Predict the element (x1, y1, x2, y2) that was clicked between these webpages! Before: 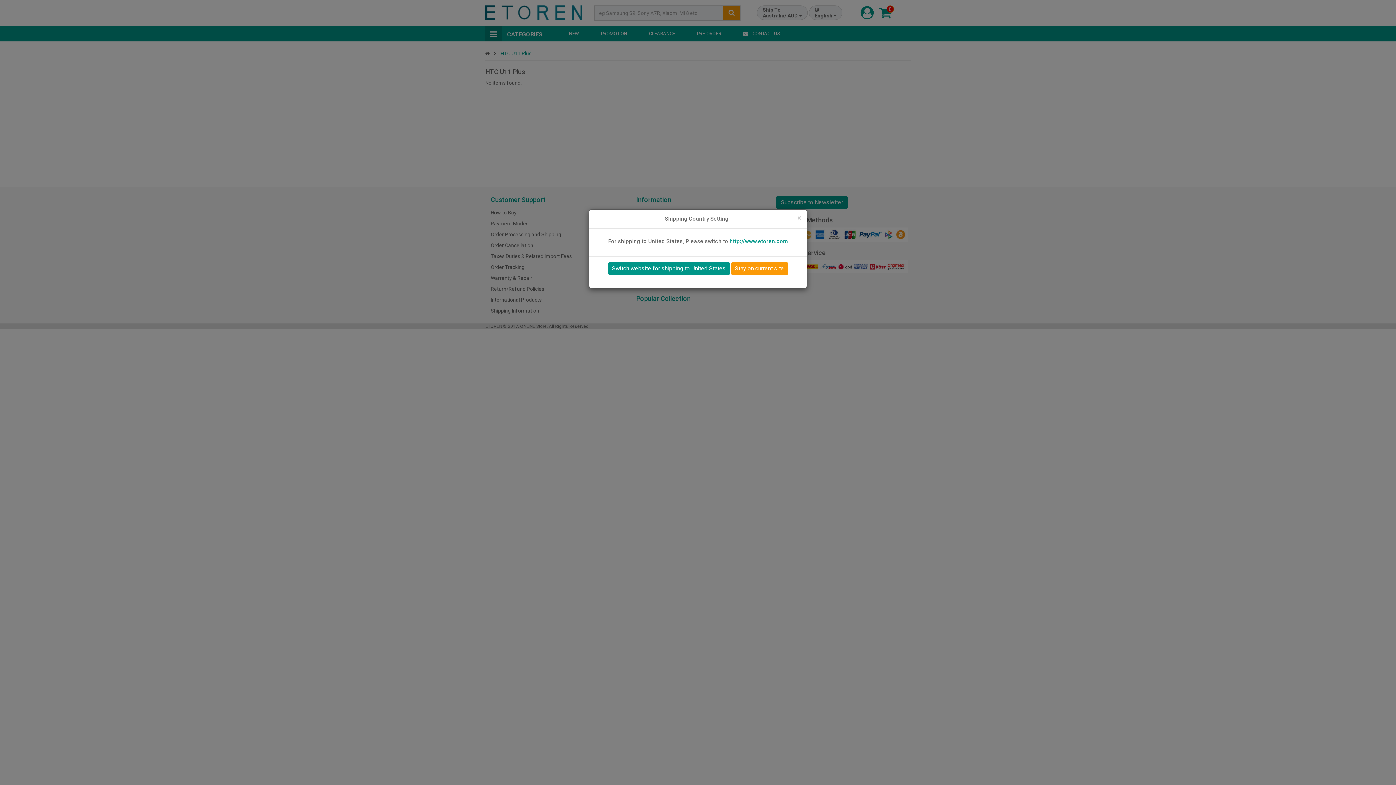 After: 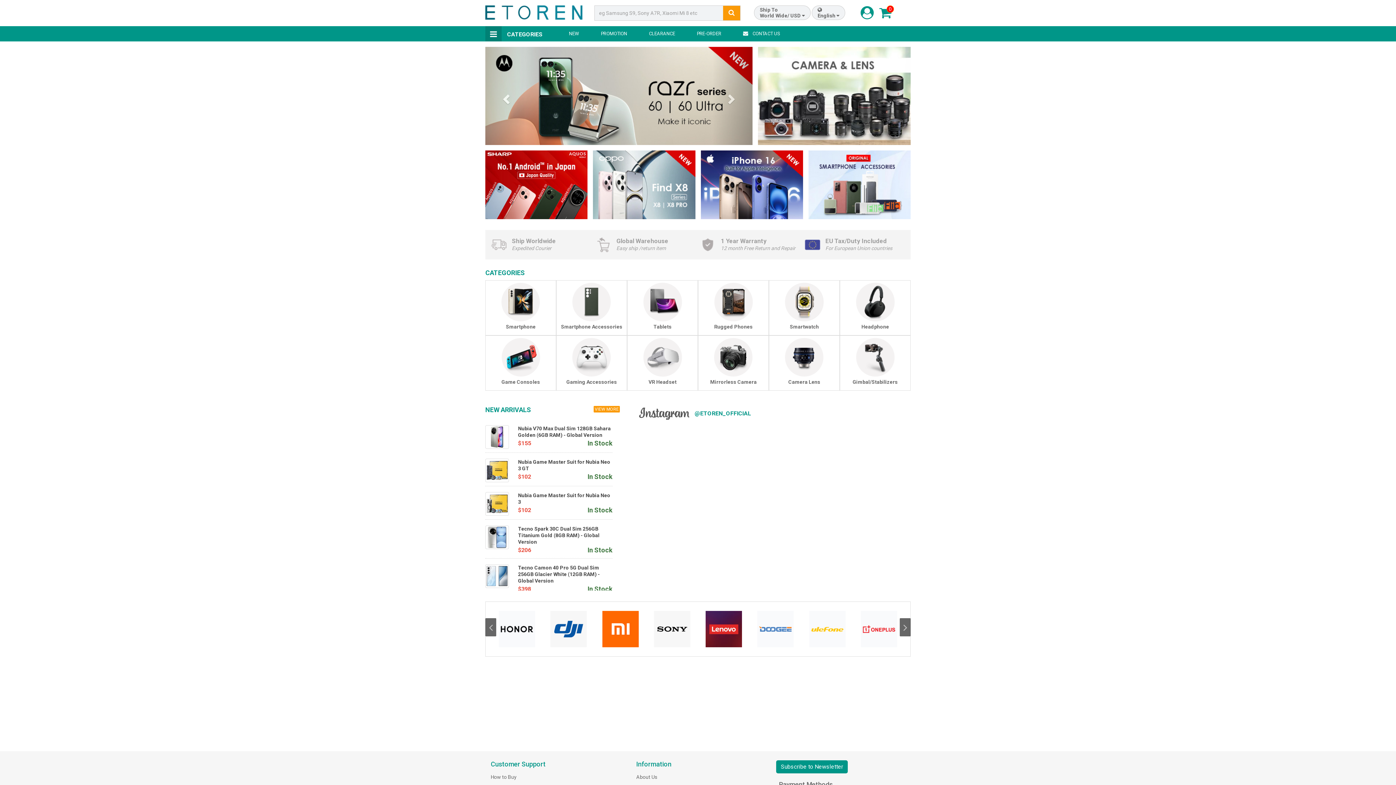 Action: bbox: (729, 238, 788, 244) label: http://www.etoren.com